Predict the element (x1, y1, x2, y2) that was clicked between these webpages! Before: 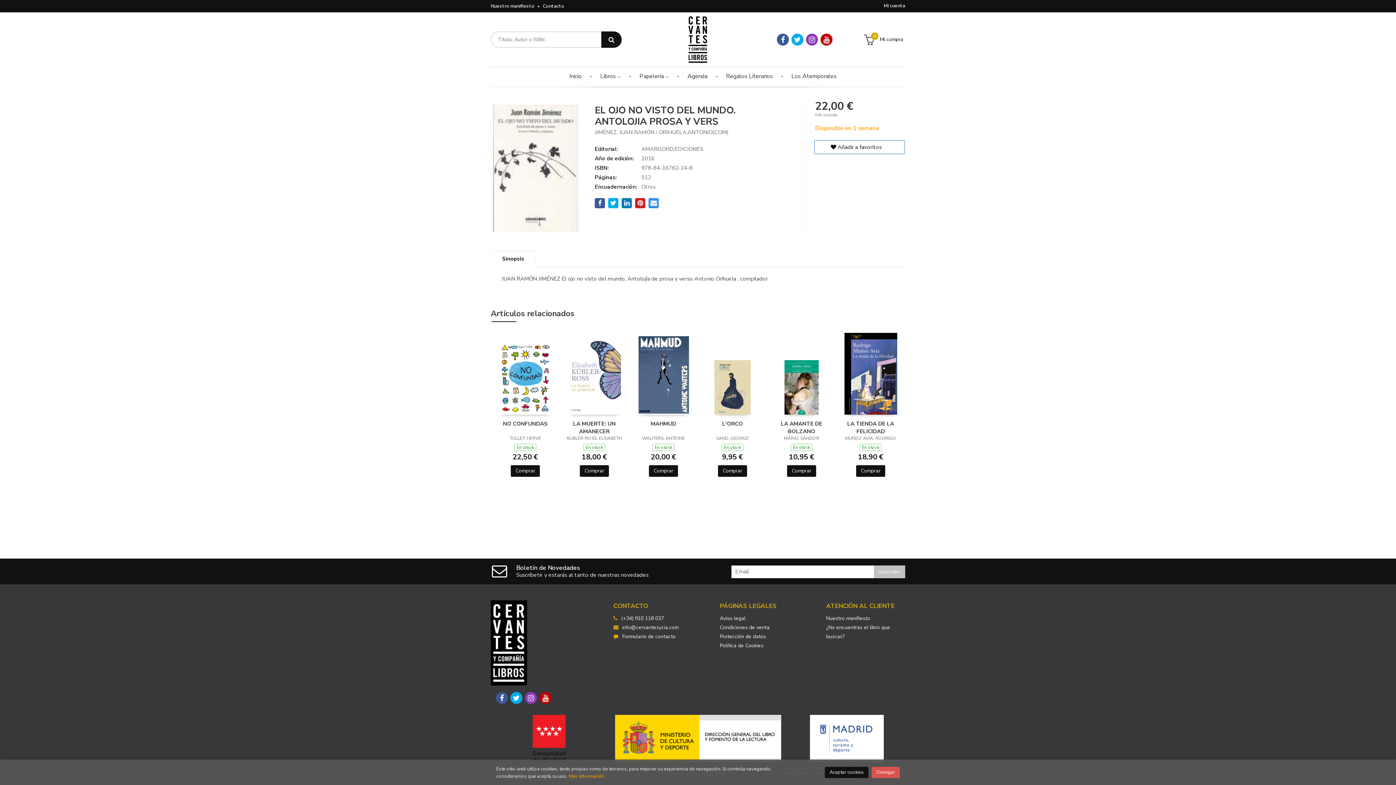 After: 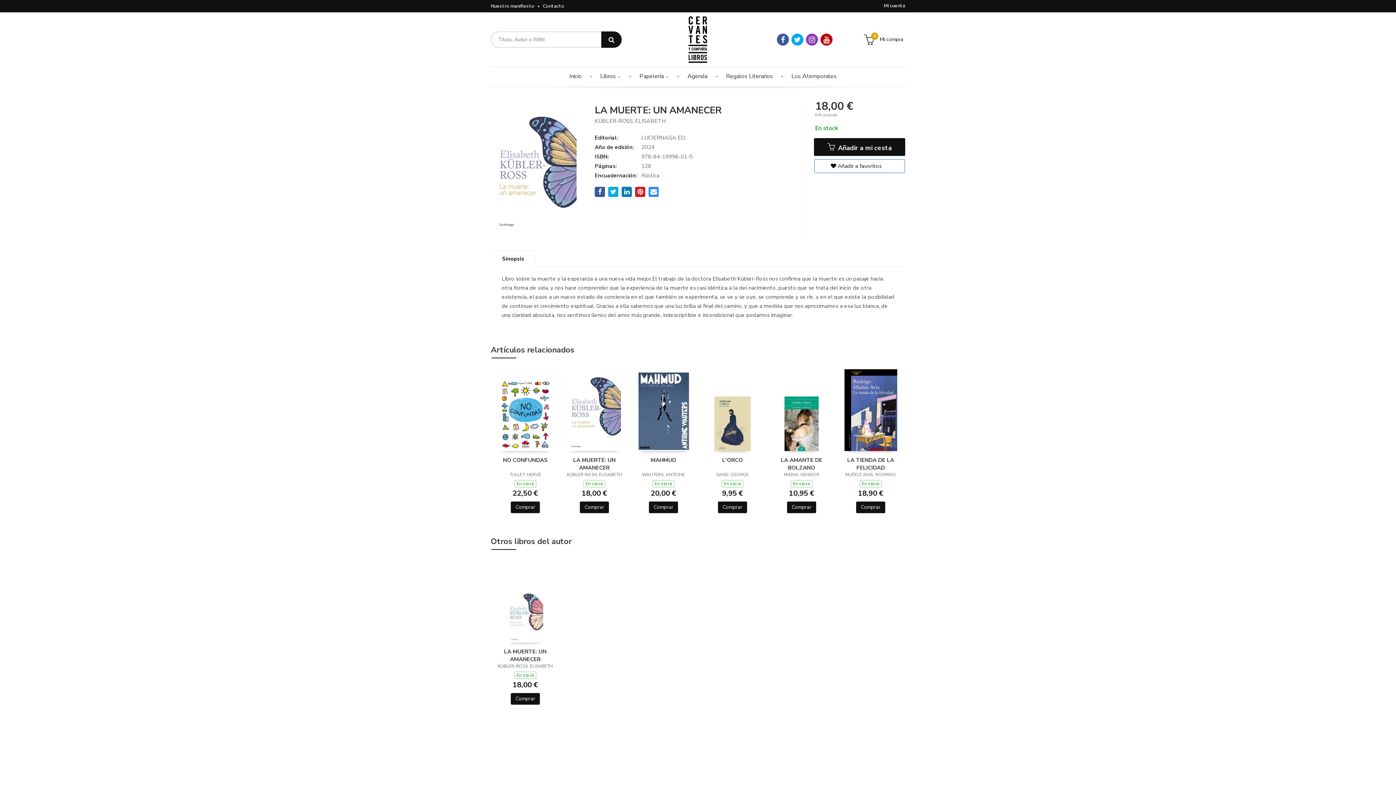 Action: label: LA MUERTE: UN AMANECER bbox: (566, 420, 622, 434)